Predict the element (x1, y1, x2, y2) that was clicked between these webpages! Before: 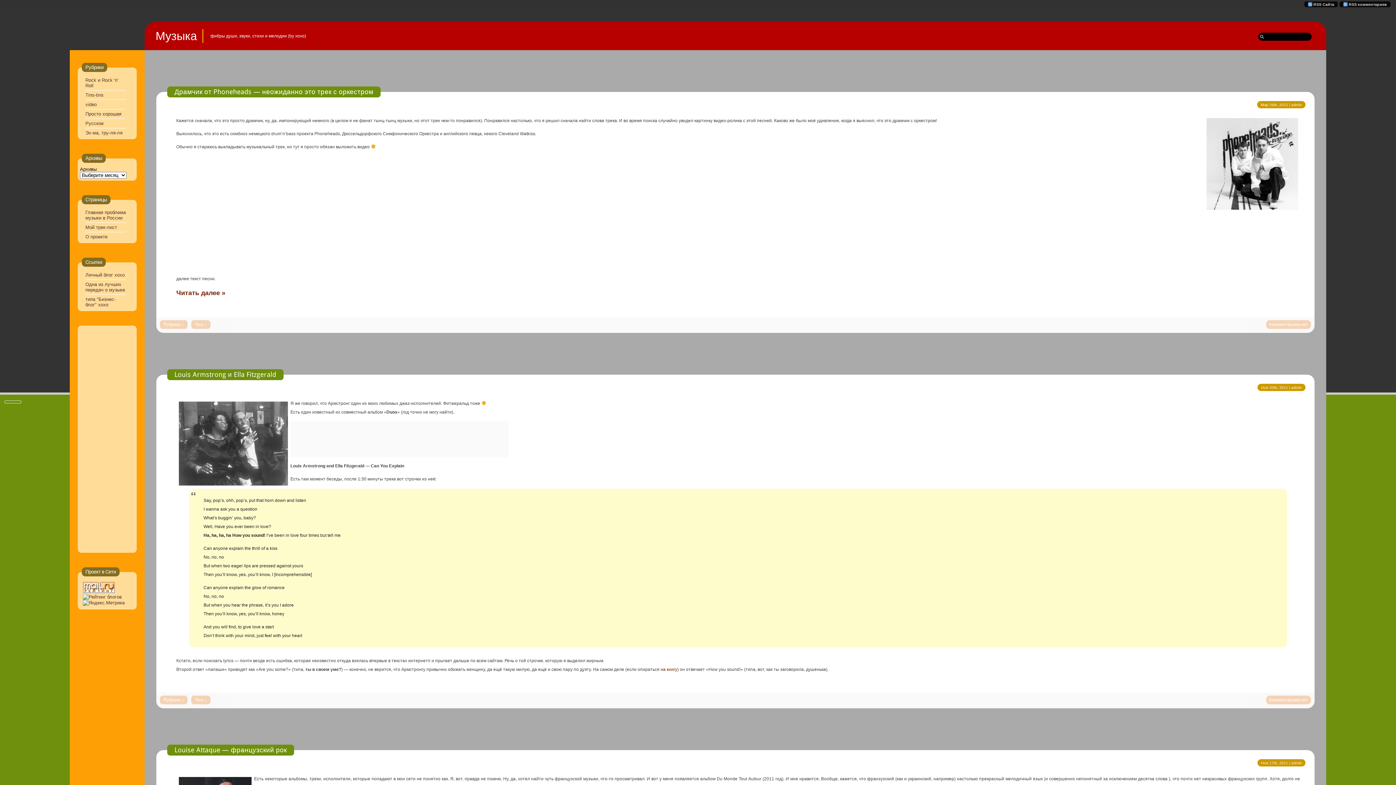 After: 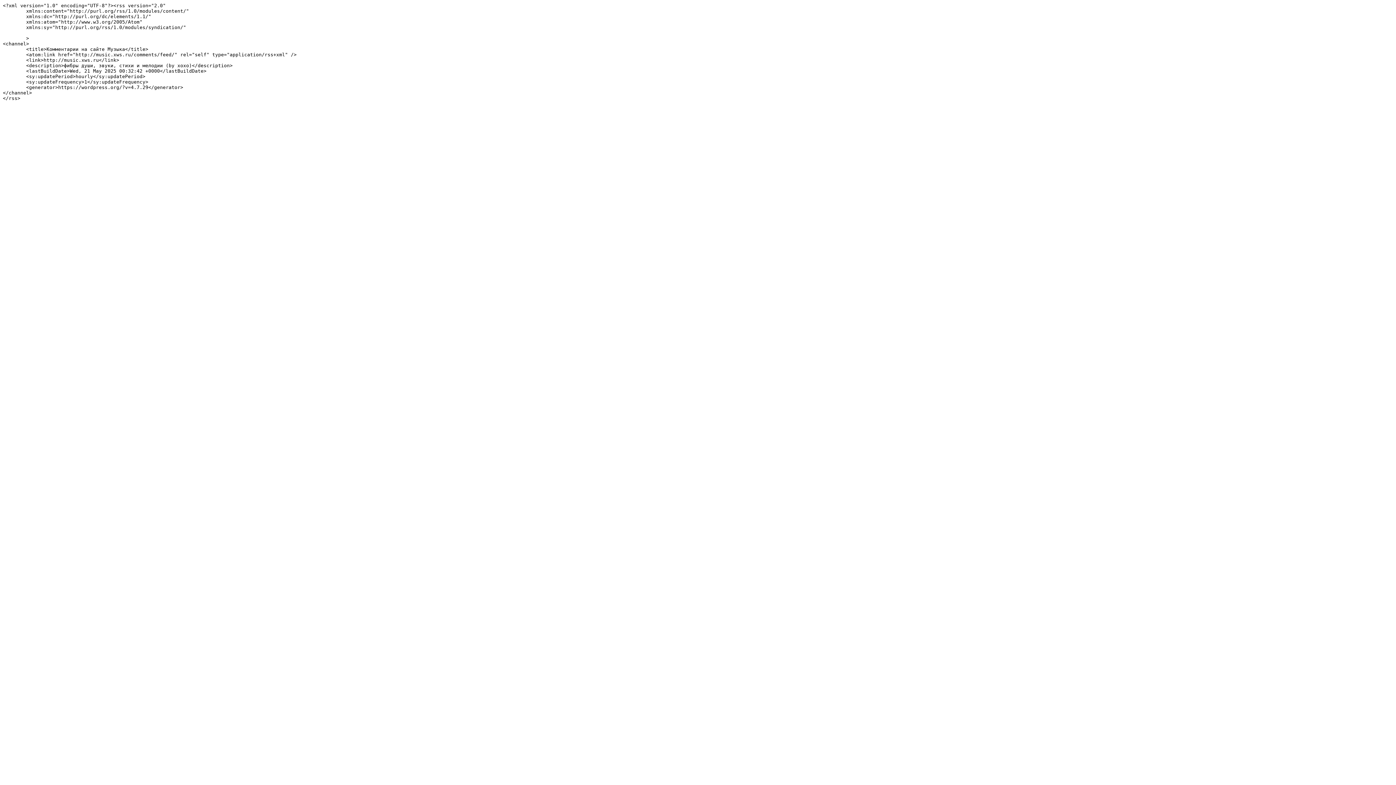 Action: label:  RSS комментариев bbox: (1343, 2, 1387, 6)